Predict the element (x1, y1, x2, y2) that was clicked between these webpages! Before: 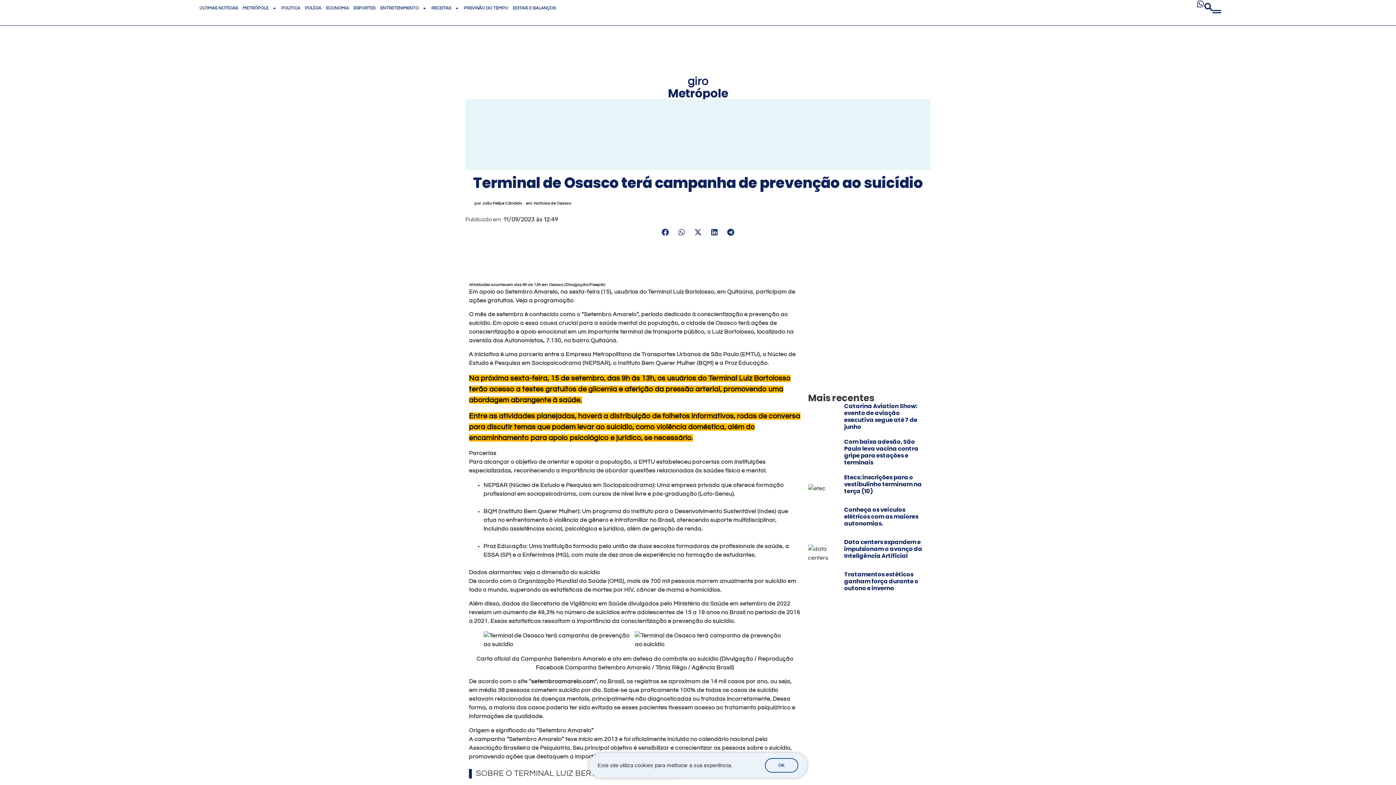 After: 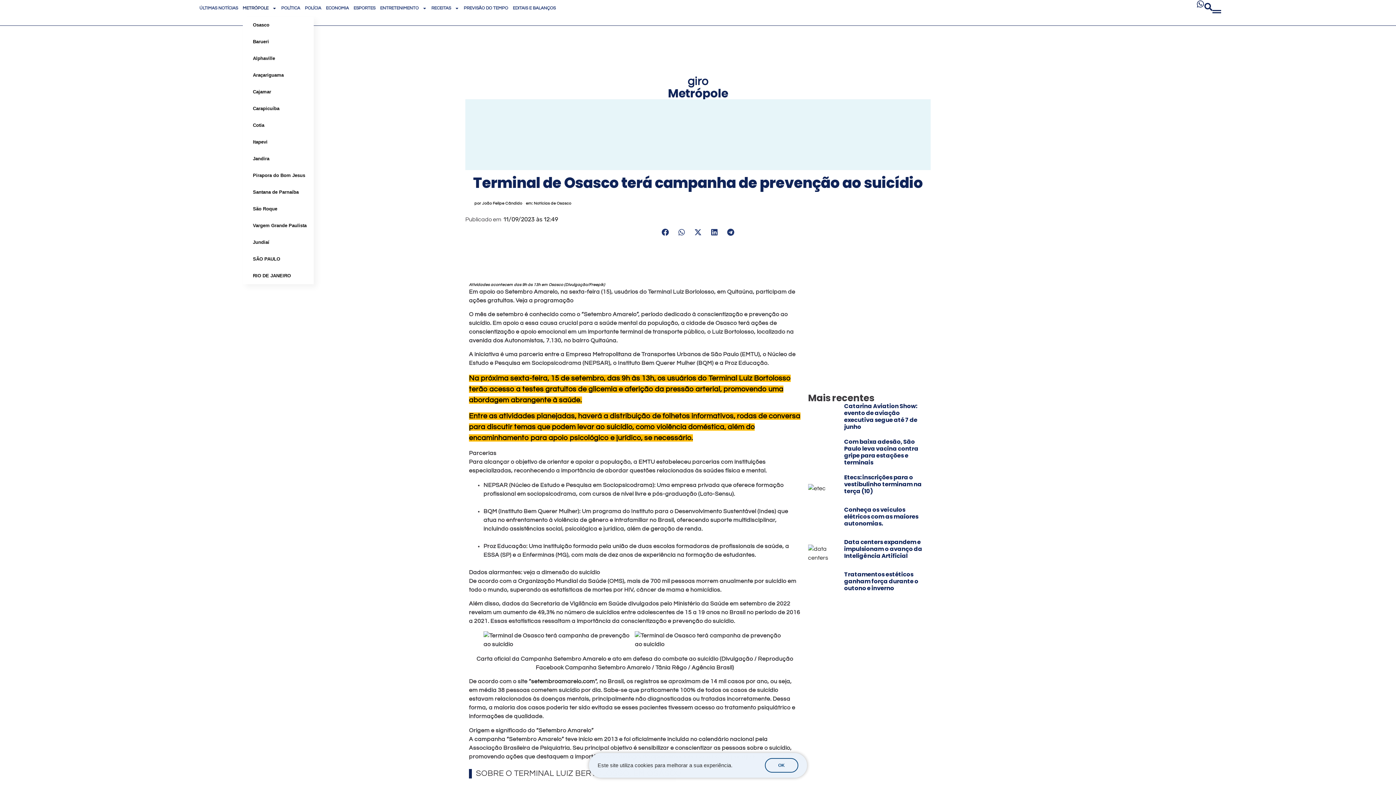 Action: label: METRÓPOLE bbox: (242, 0, 276, 16)